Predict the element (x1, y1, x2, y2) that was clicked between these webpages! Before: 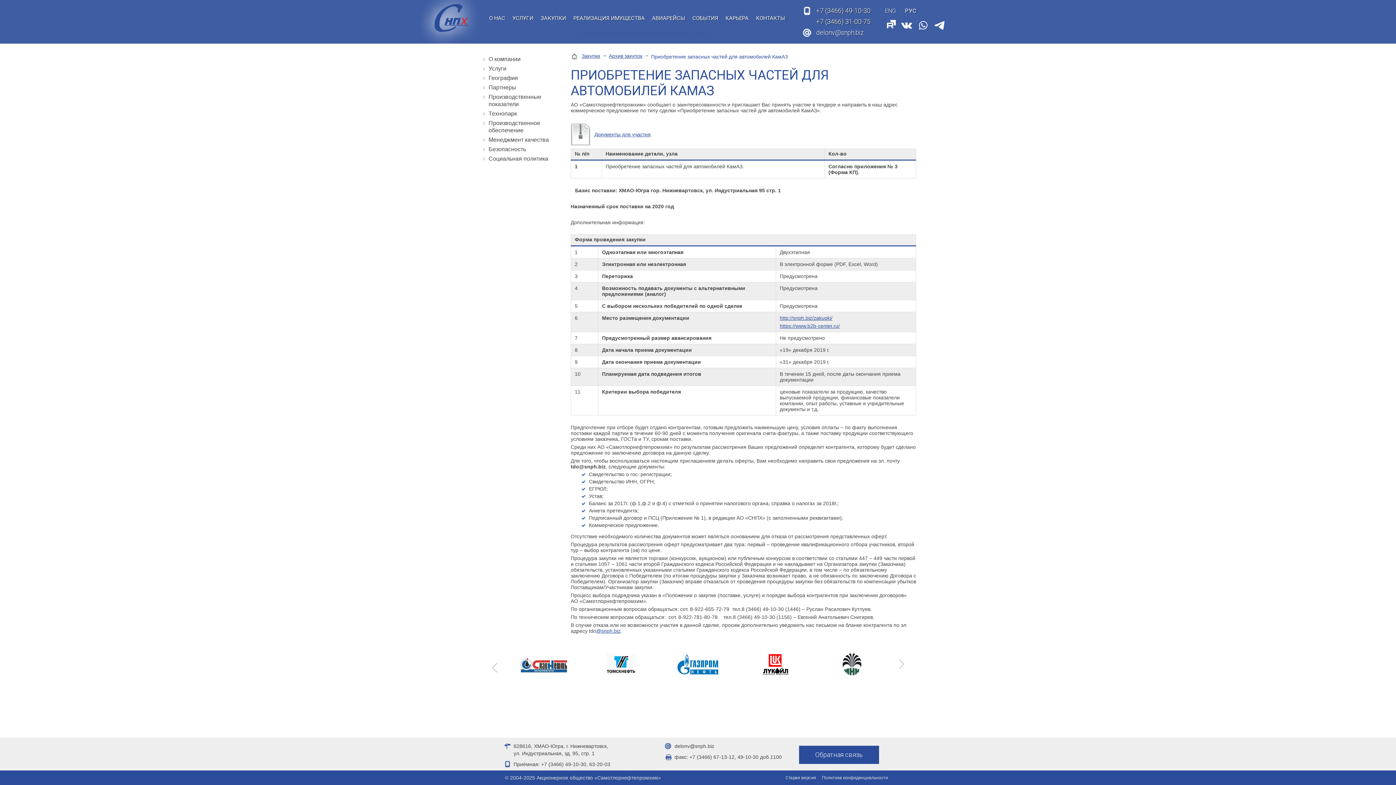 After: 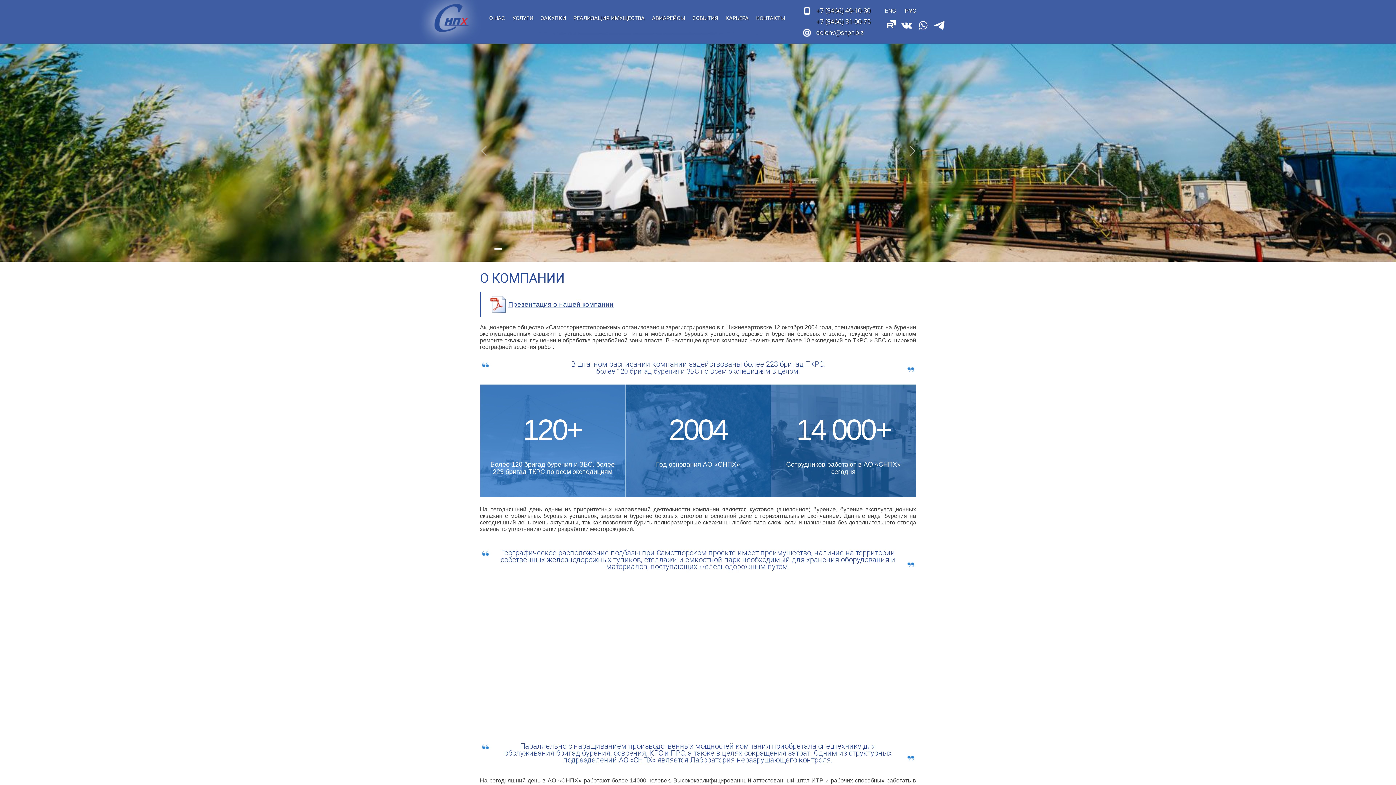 Action: label: О НАС bbox: (485, 4, 508, 32)